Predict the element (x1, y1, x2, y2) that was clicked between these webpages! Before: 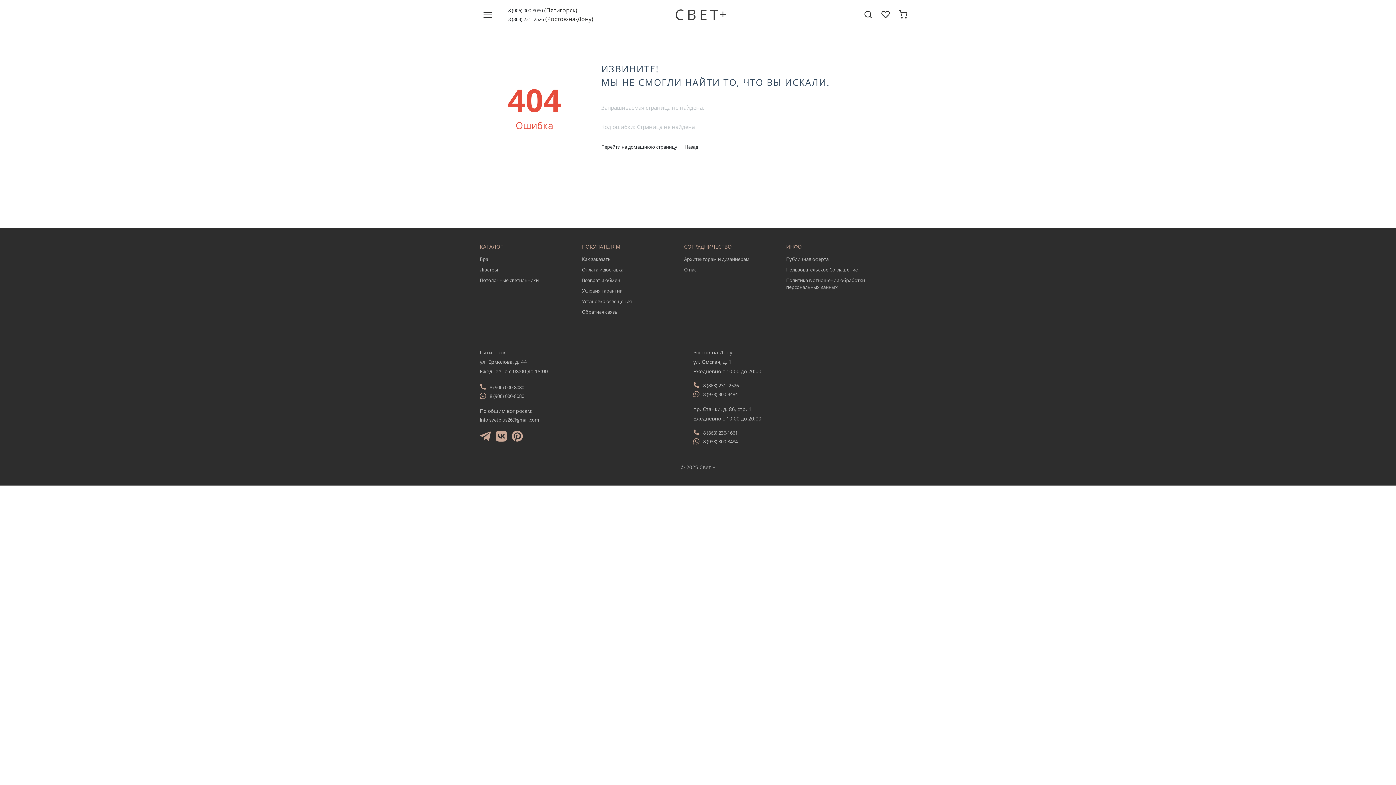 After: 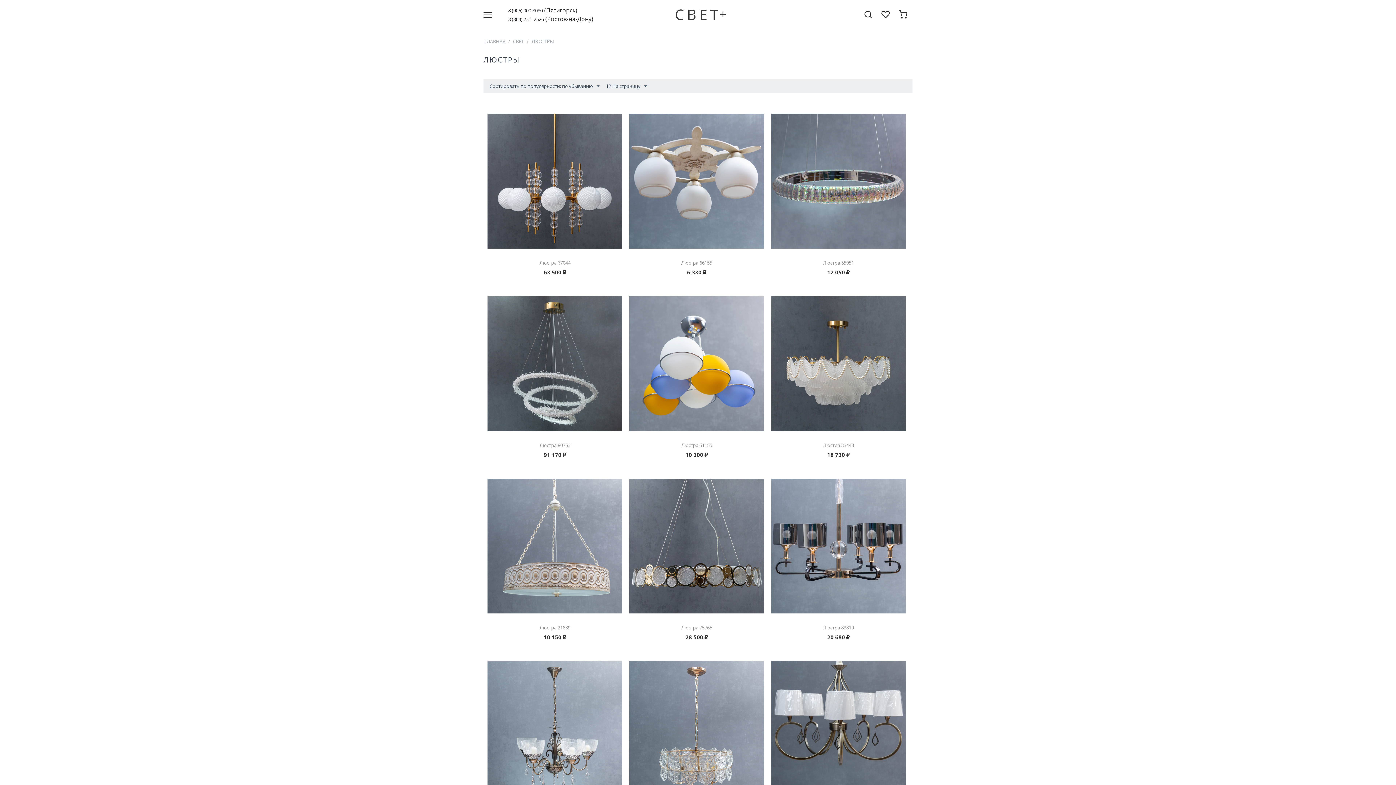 Action: bbox: (480, 266, 498, 273) label: Люстры